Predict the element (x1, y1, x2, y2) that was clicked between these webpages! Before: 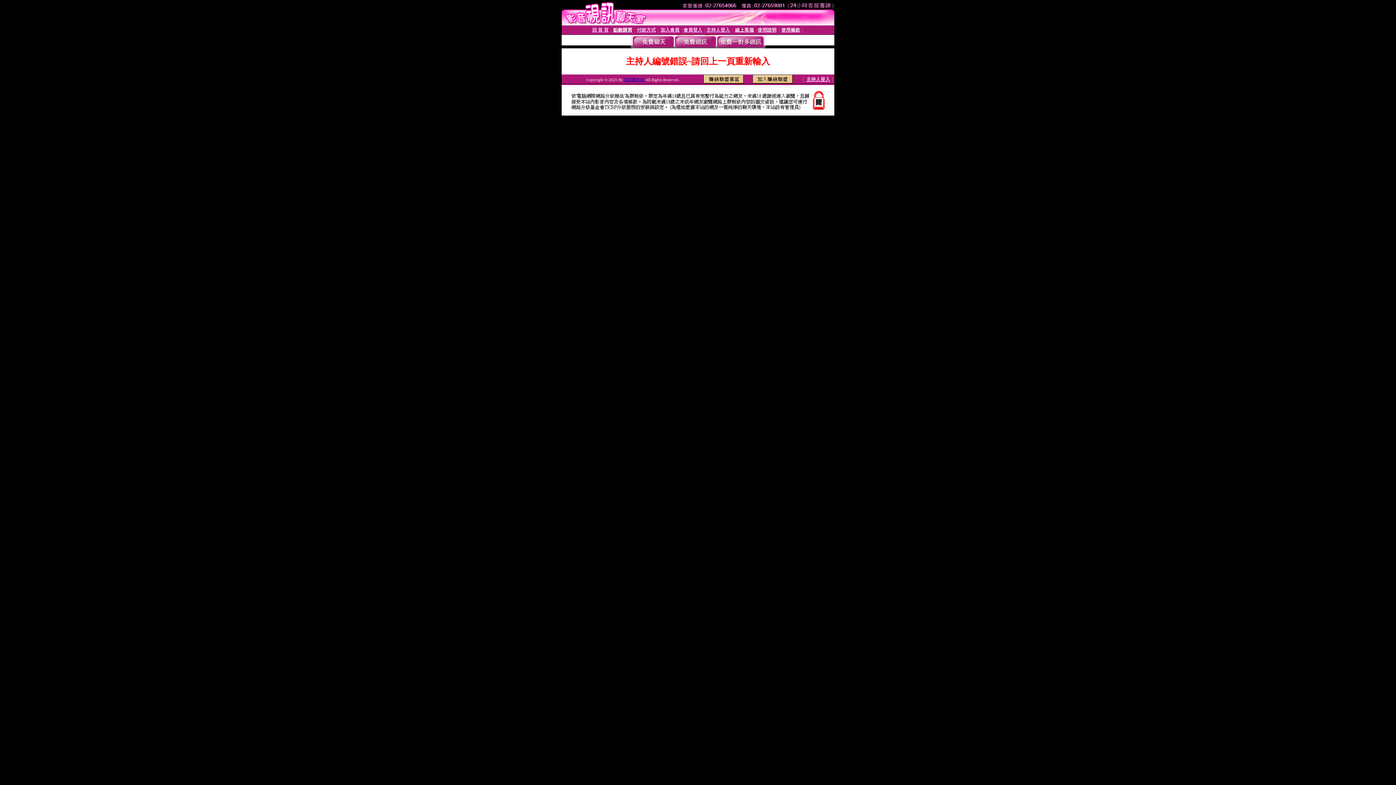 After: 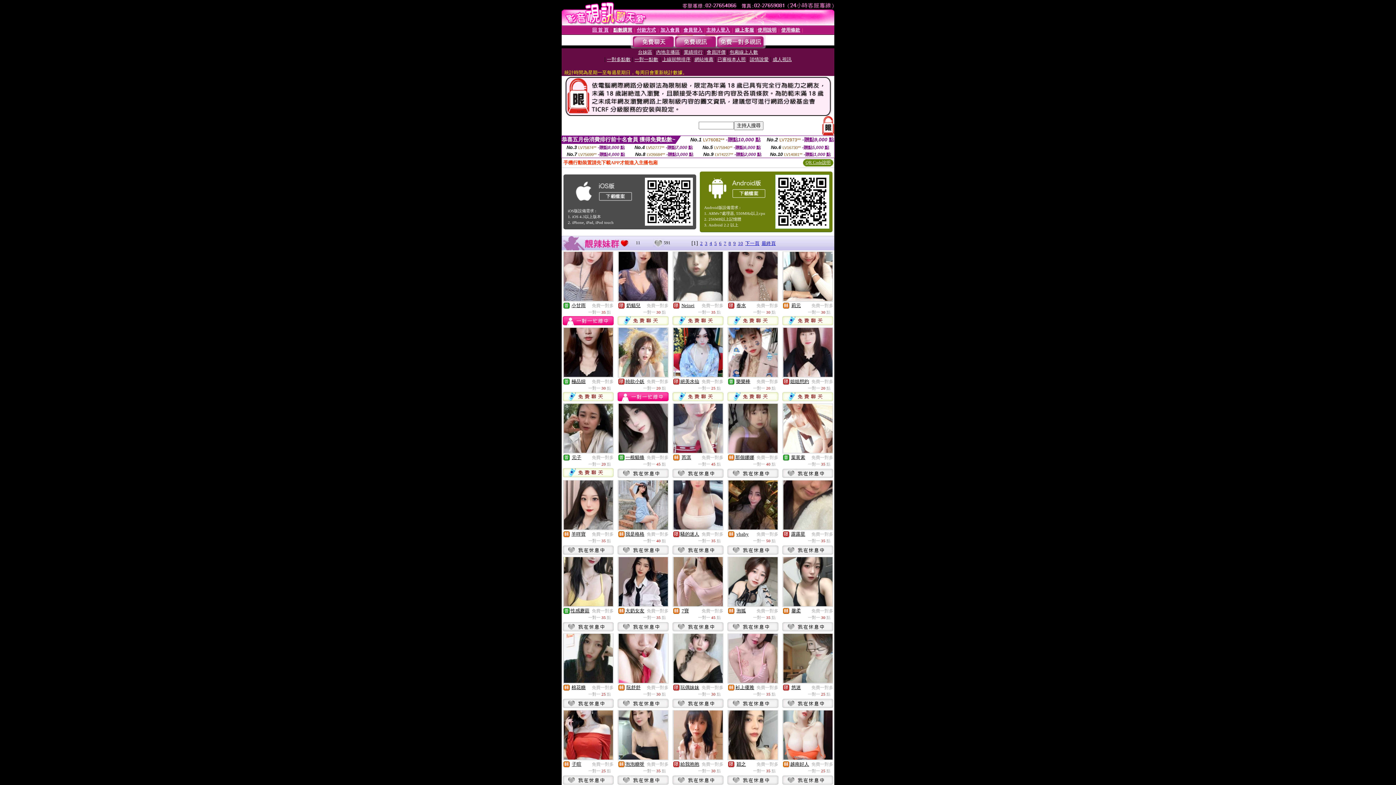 Action: bbox: (716, 43, 764, 49)